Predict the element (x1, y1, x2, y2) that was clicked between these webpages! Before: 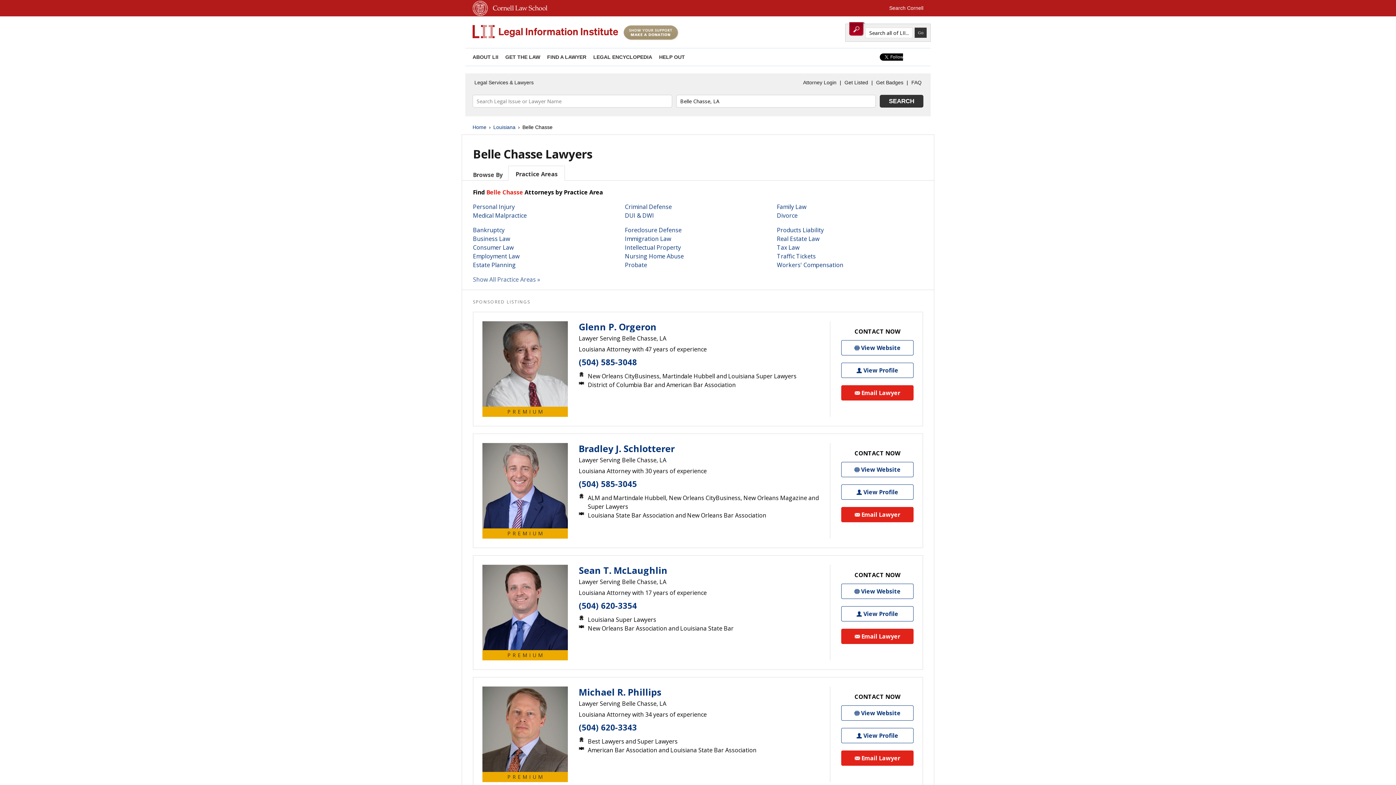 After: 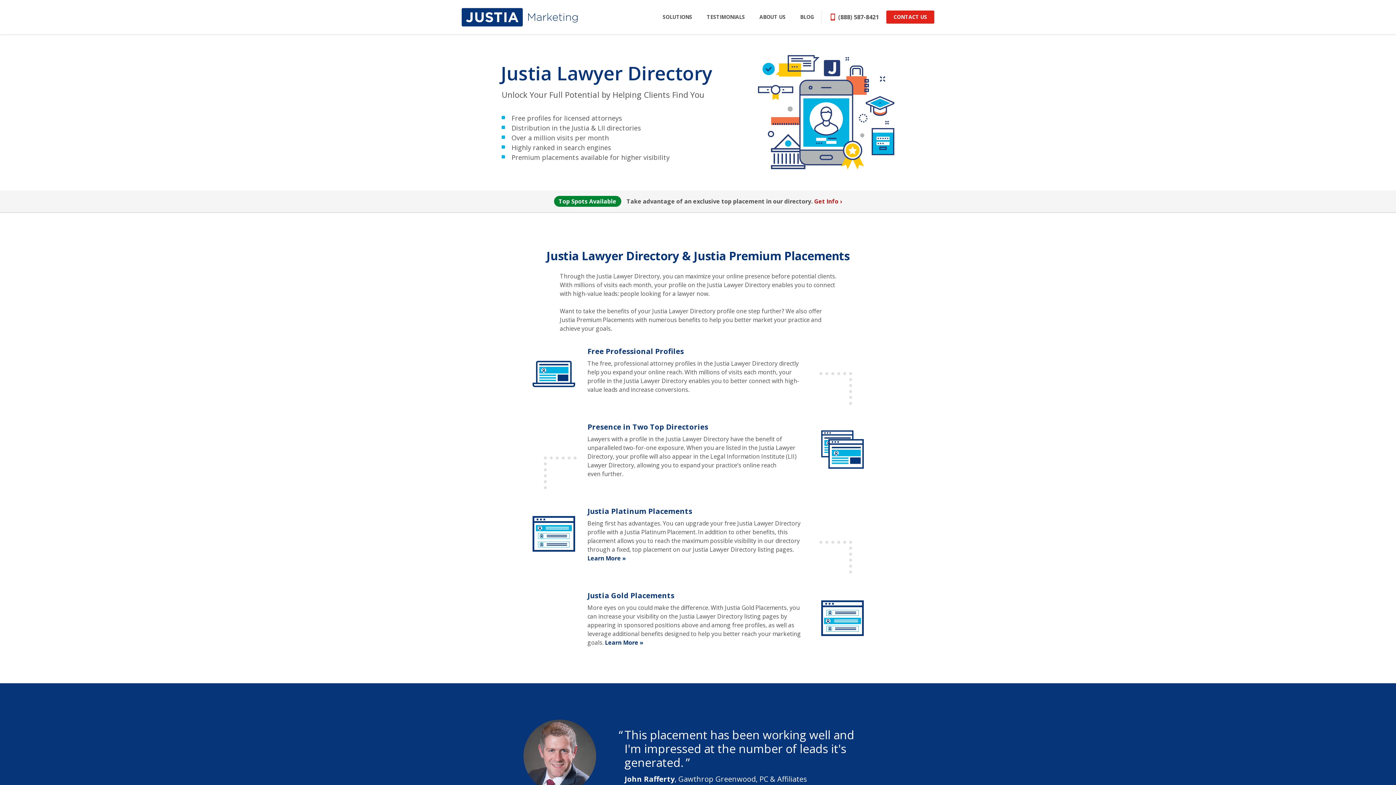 Action: bbox: (473, 299, 530, 305) label: SPONSORED LISTINGS